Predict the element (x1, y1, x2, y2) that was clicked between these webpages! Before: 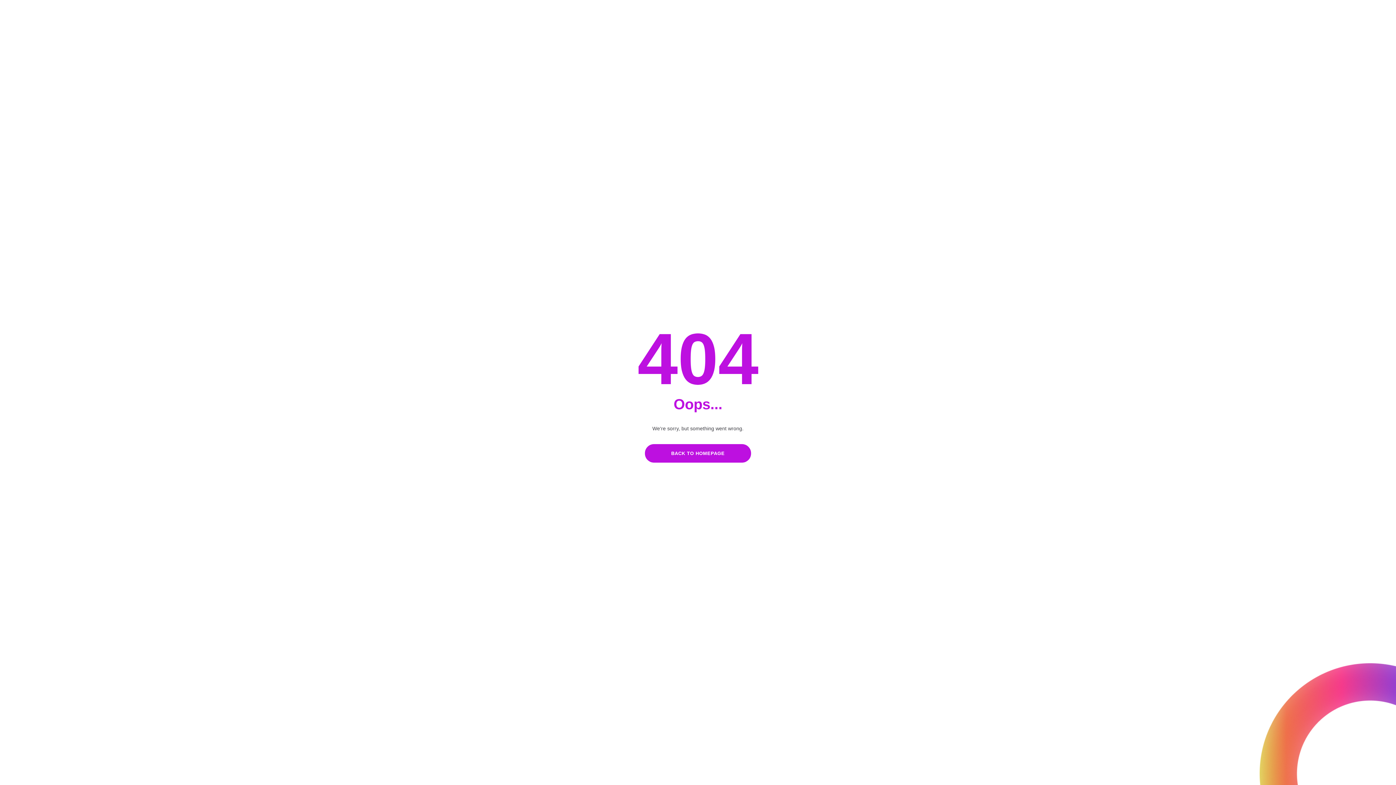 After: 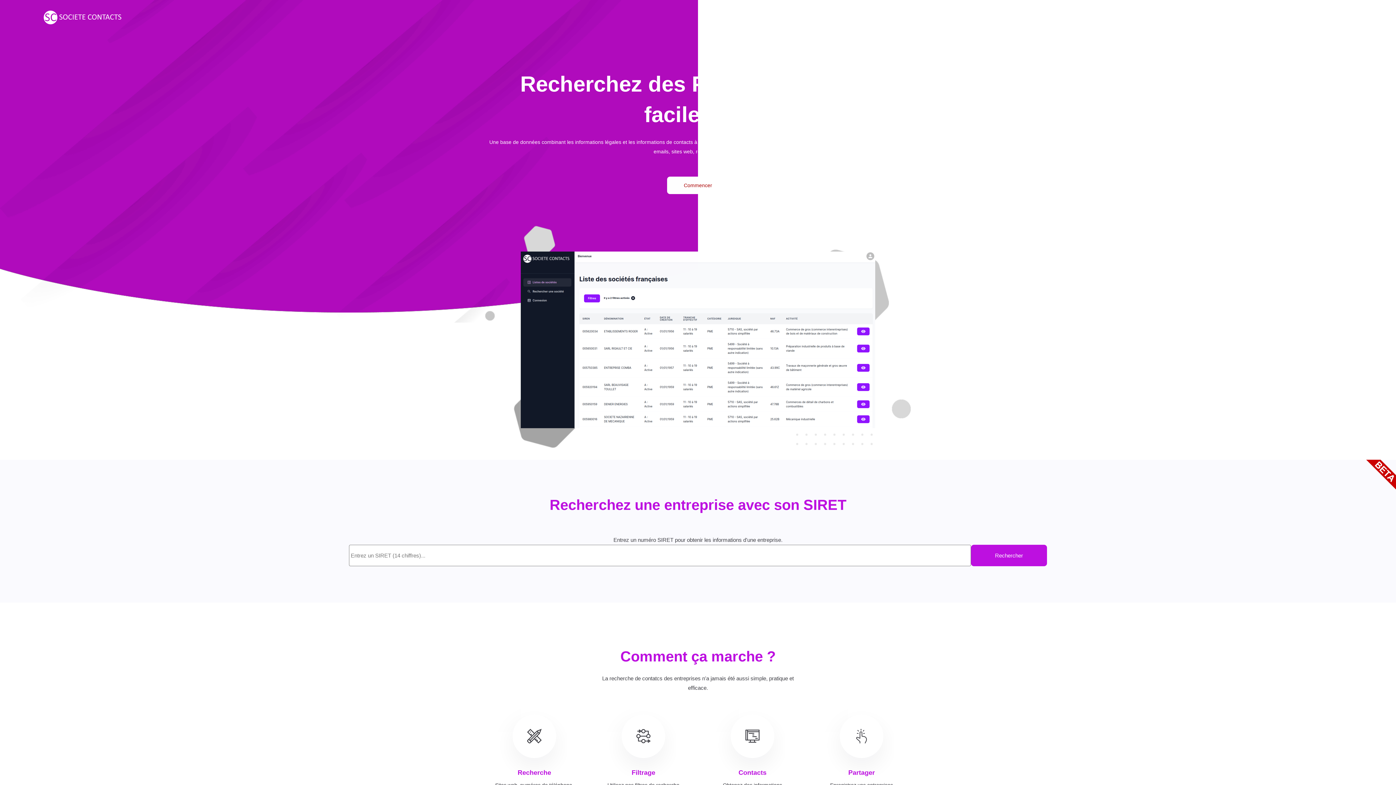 Action: bbox: (645, 444, 751, 462) label: BACK TO HOMEPAGE